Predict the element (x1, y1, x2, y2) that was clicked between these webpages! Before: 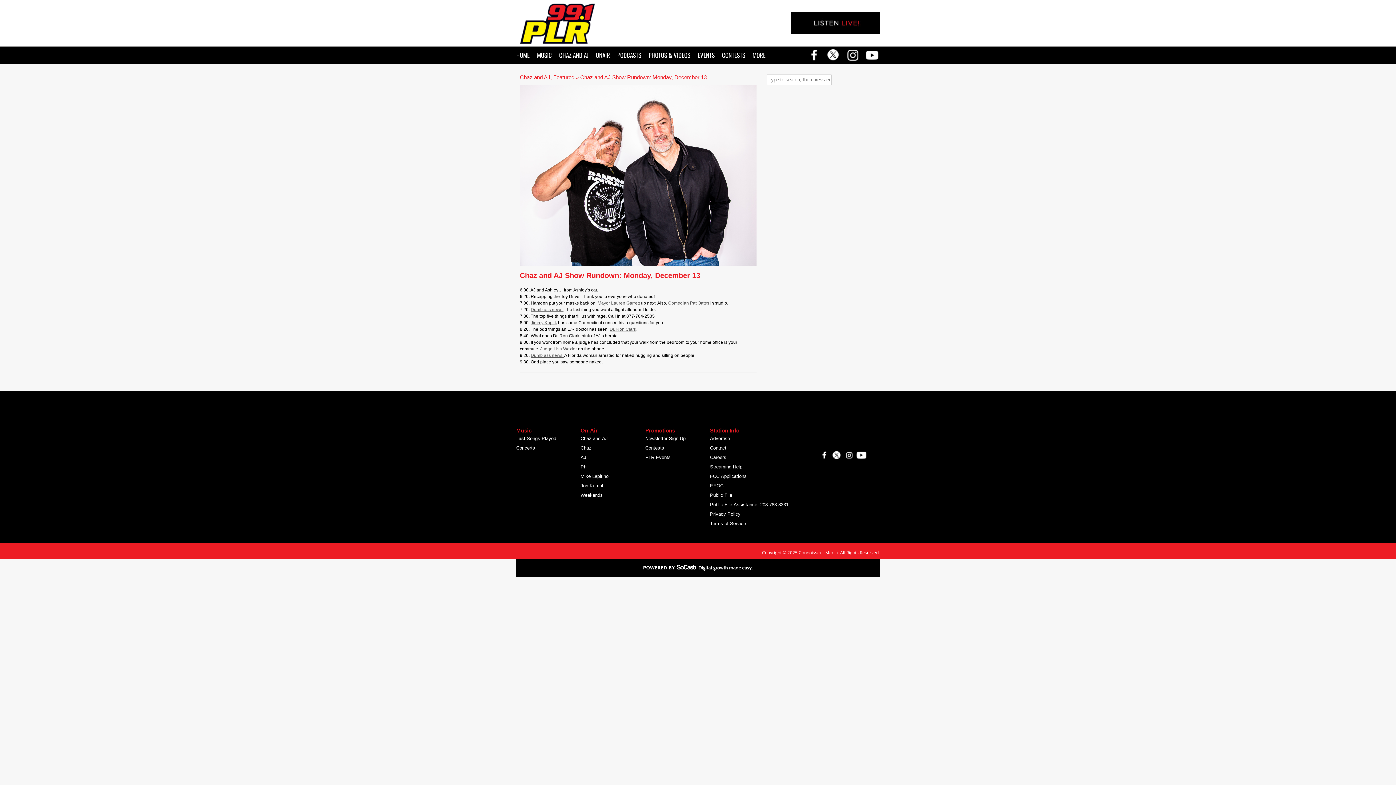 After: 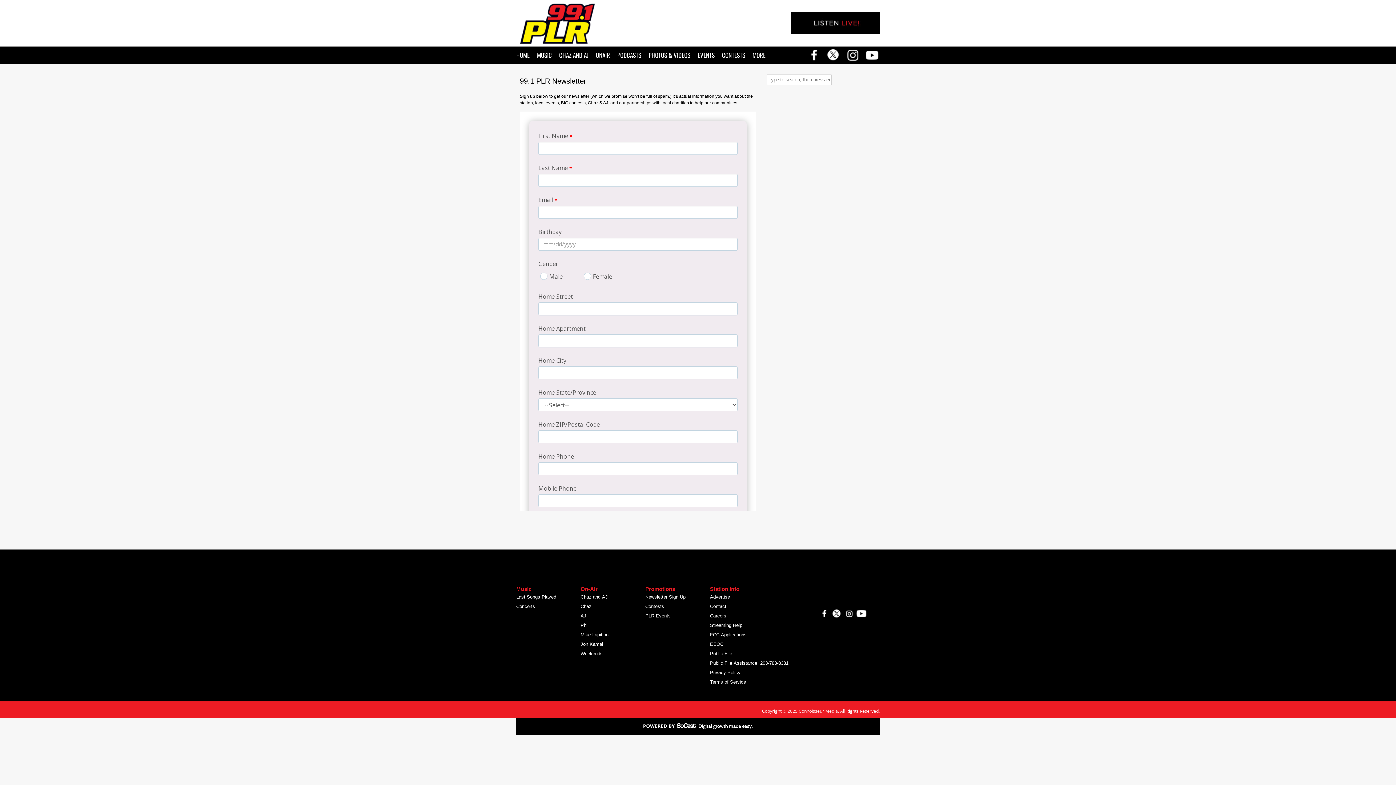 Action: label: Newsletter Sign Up bbox: (645, 434, 710, 443)